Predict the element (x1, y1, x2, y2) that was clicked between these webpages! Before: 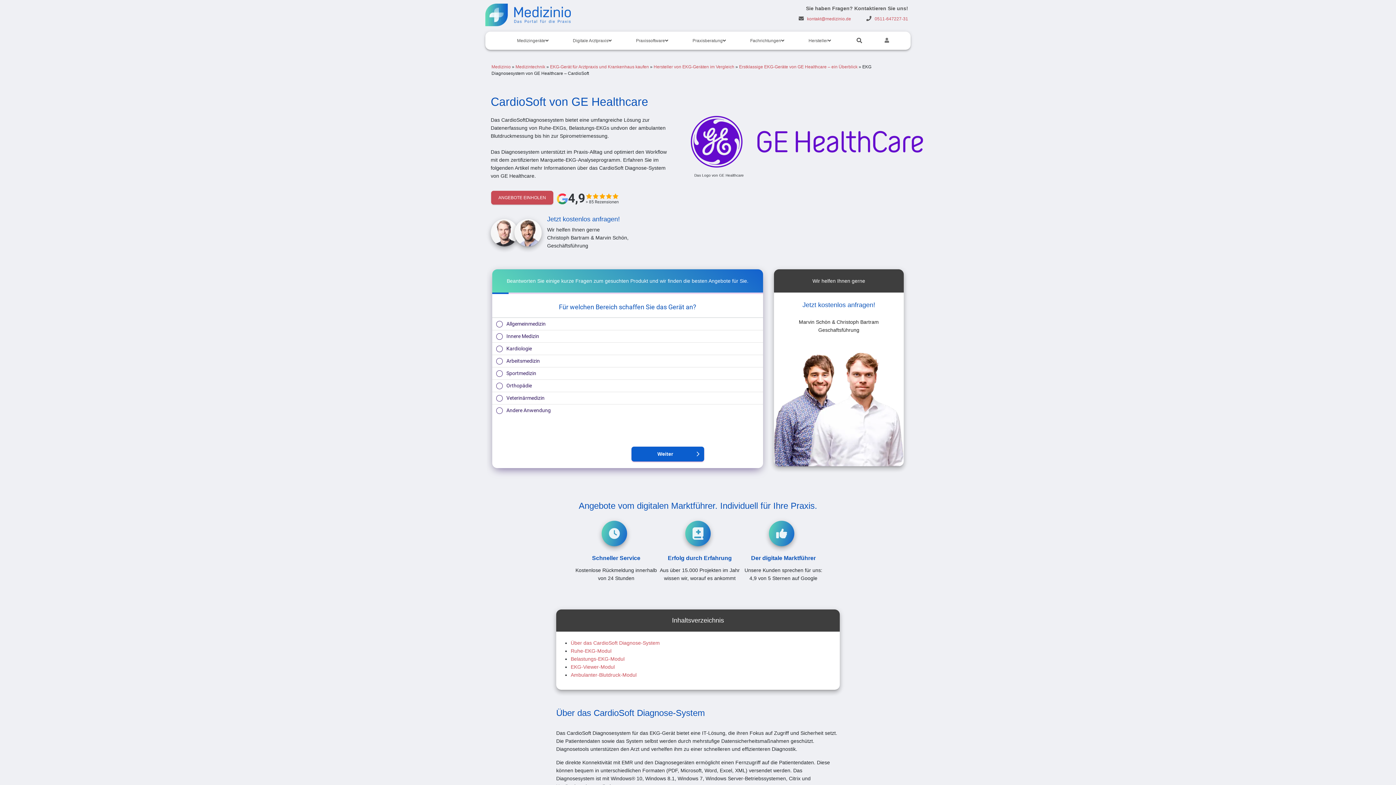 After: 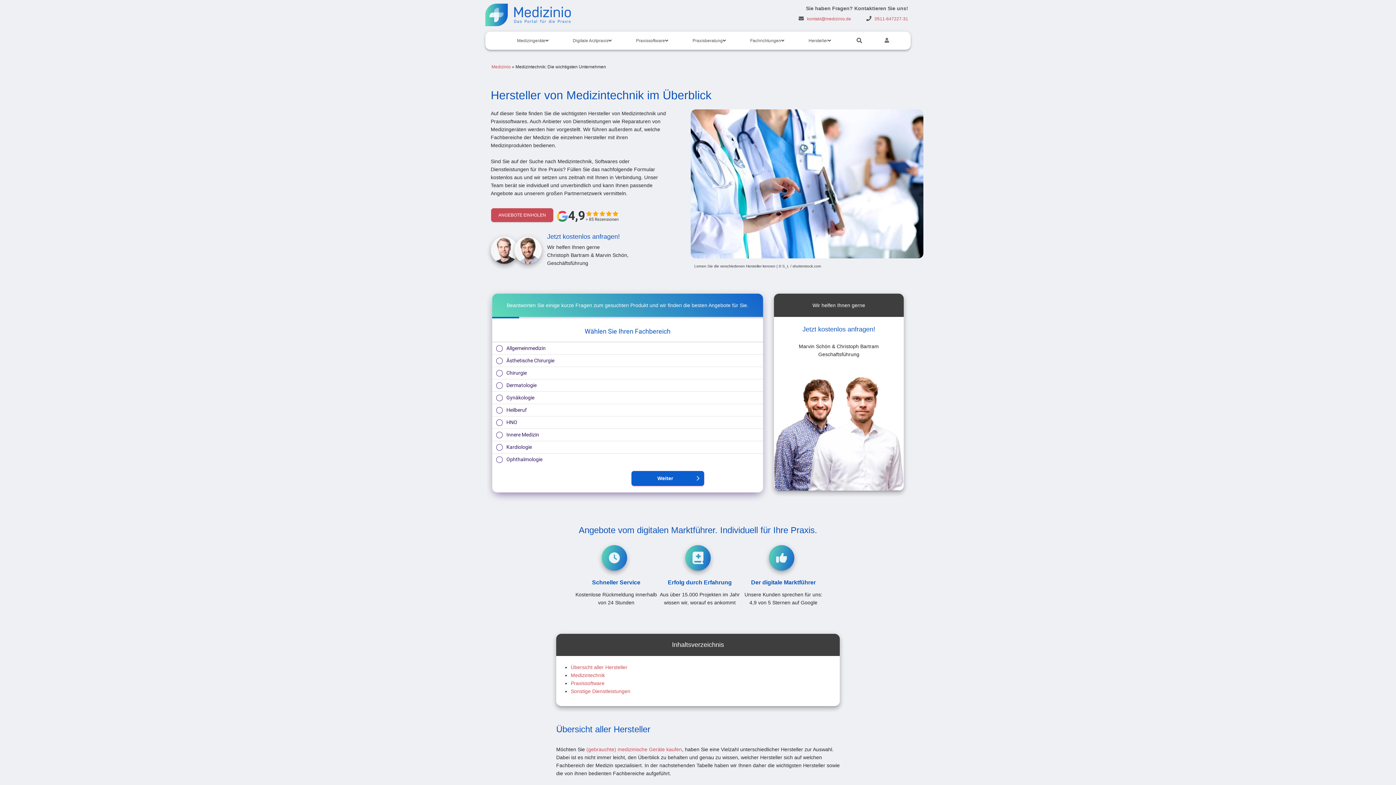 Action: label: Hersteller bbox: (808, 33, 828, 47)